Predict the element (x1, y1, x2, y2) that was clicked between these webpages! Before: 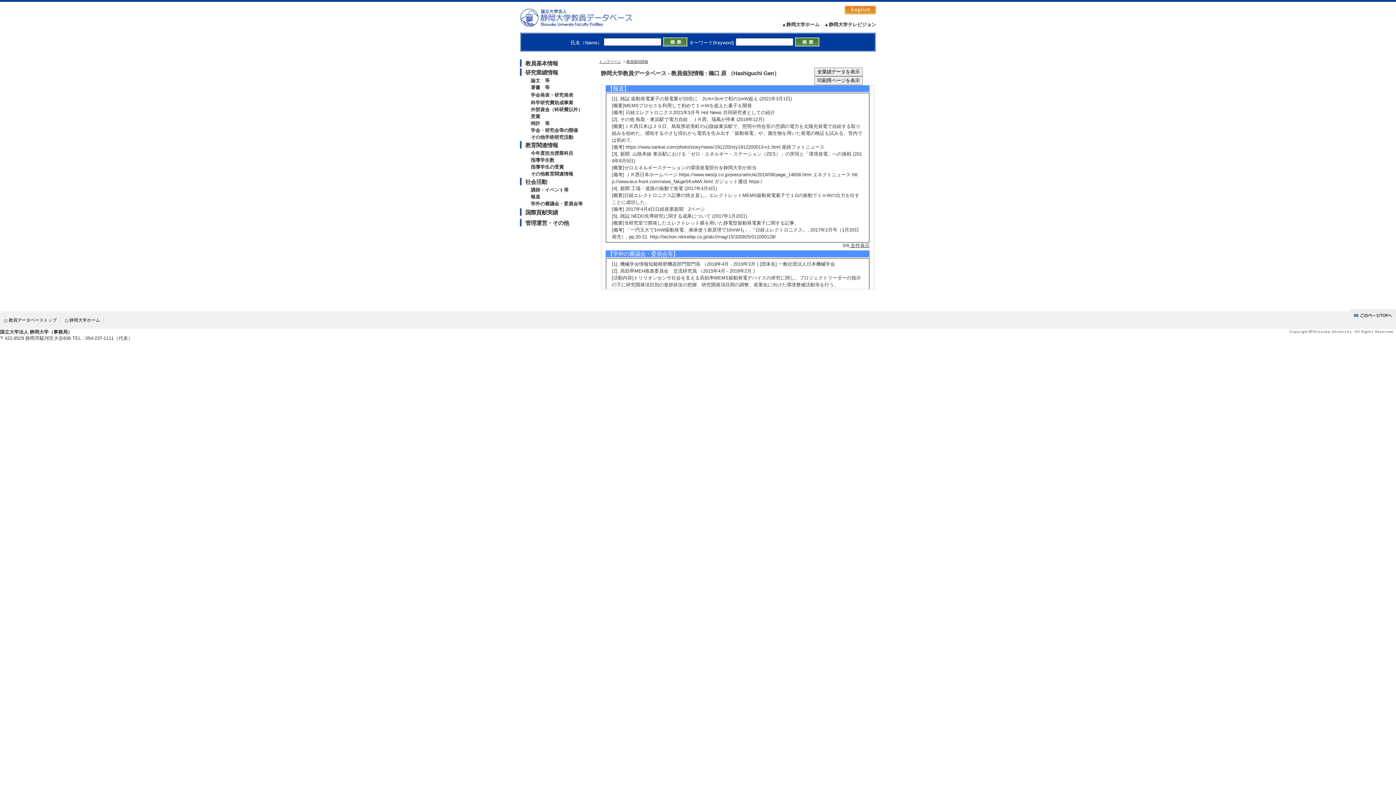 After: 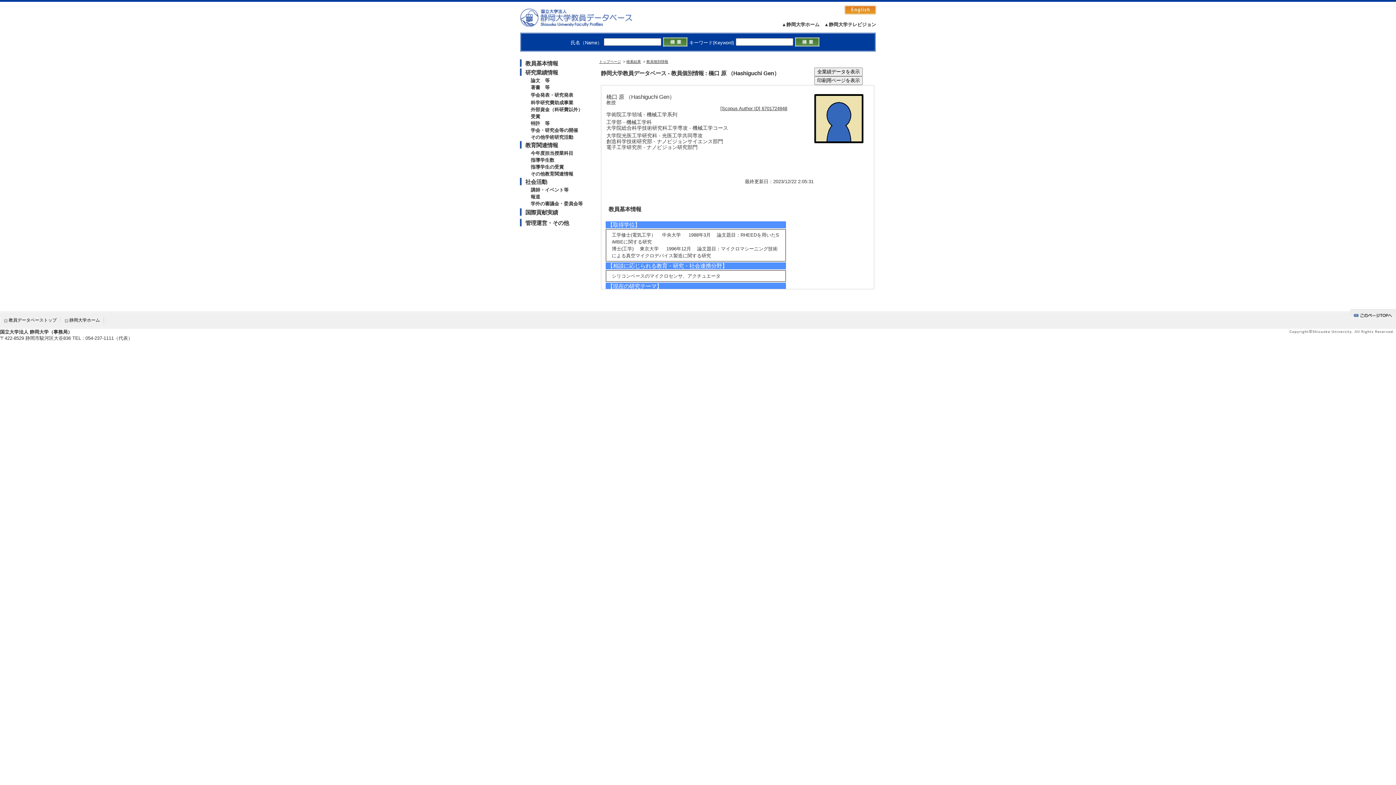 Action: bbox: (530, 157, 554, 162) label: 指導学生数